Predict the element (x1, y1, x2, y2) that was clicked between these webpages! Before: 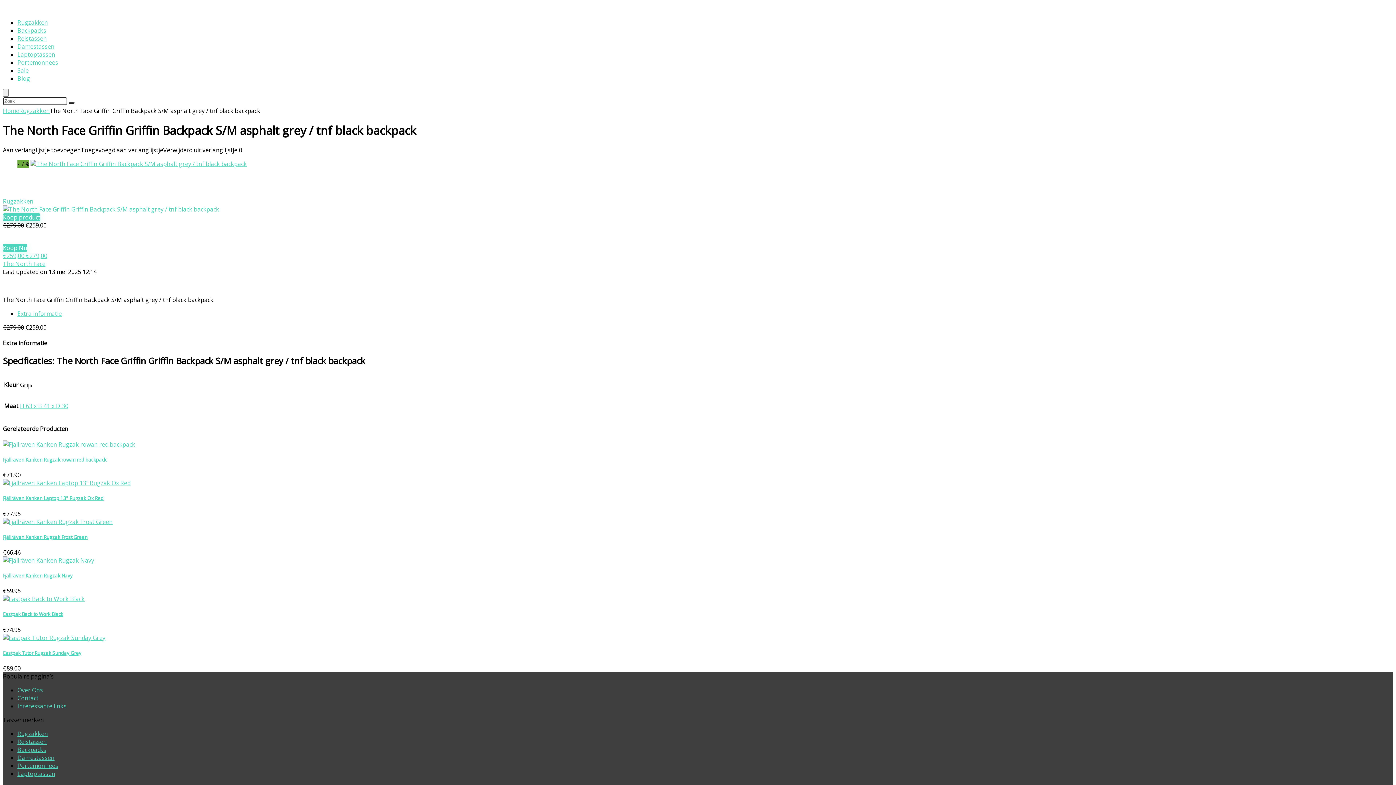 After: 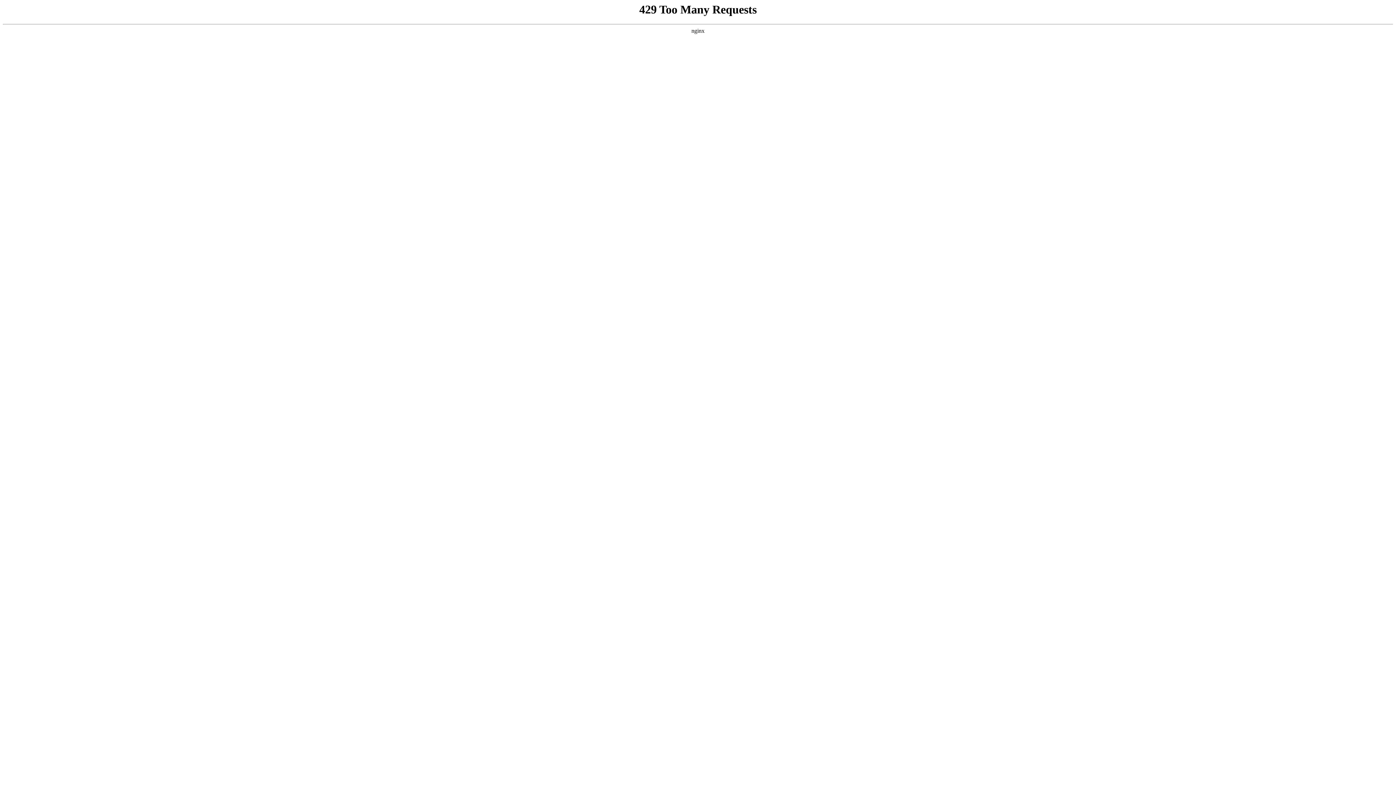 Action: label: The North Face bbox: (2, 259, 45, 267)